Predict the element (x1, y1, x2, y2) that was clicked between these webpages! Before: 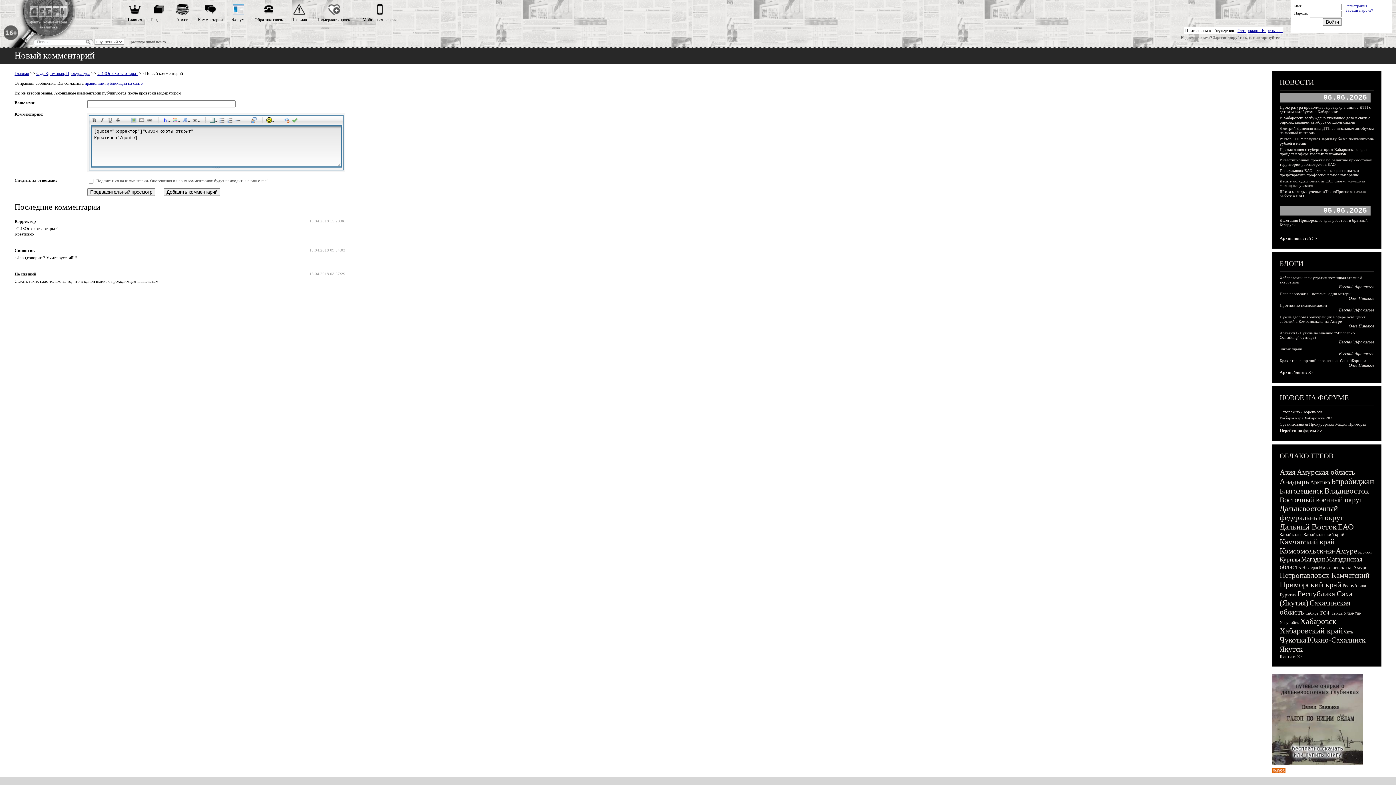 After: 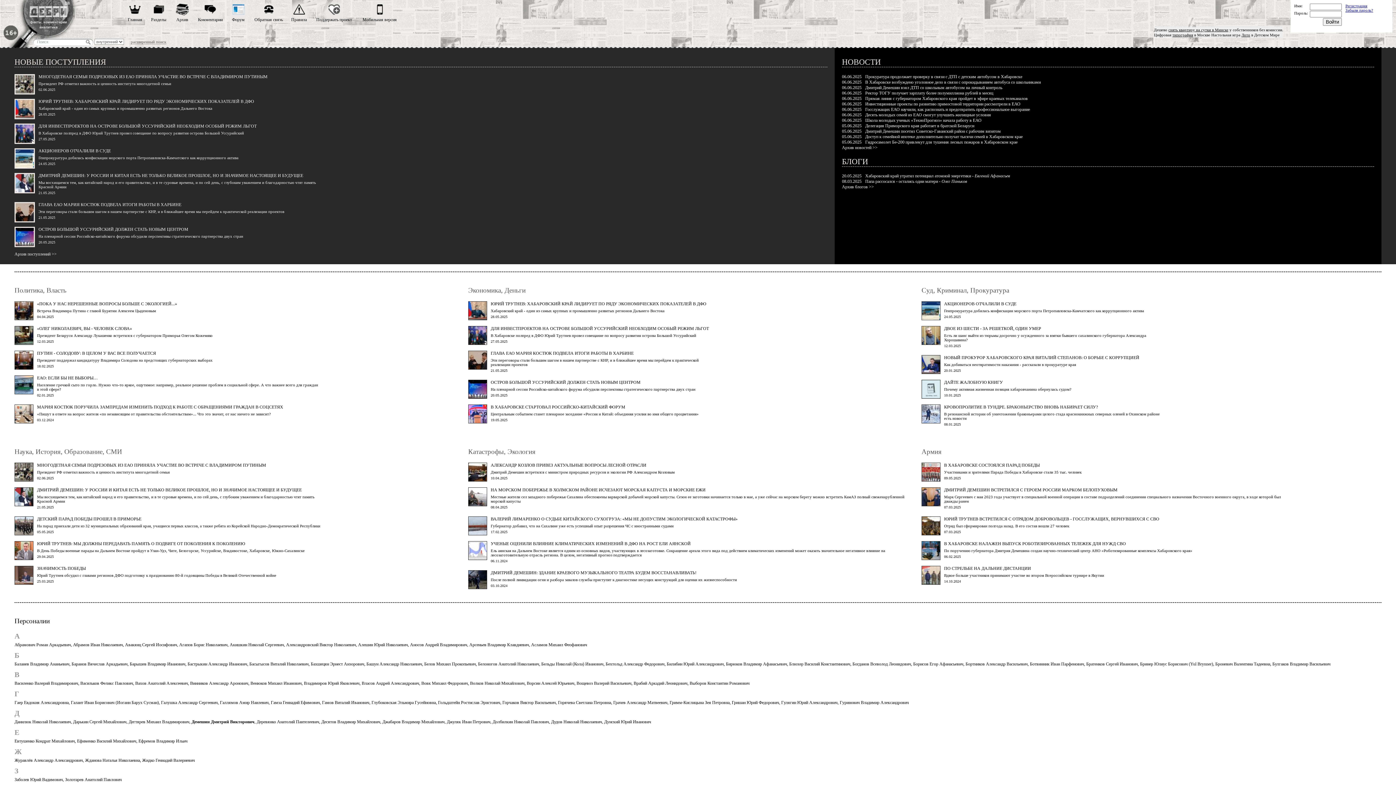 Action: label: Главная bbox: (127, 17, 142, 22)